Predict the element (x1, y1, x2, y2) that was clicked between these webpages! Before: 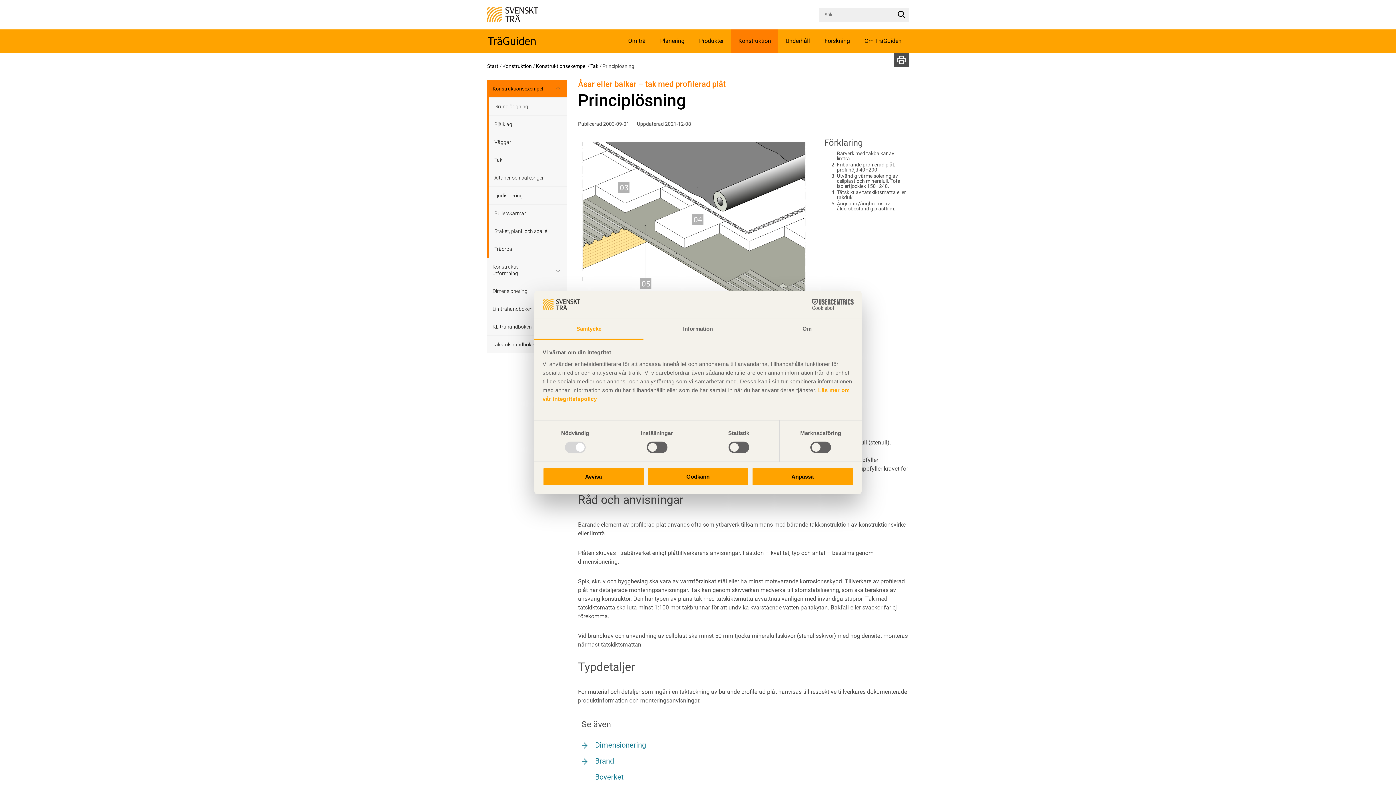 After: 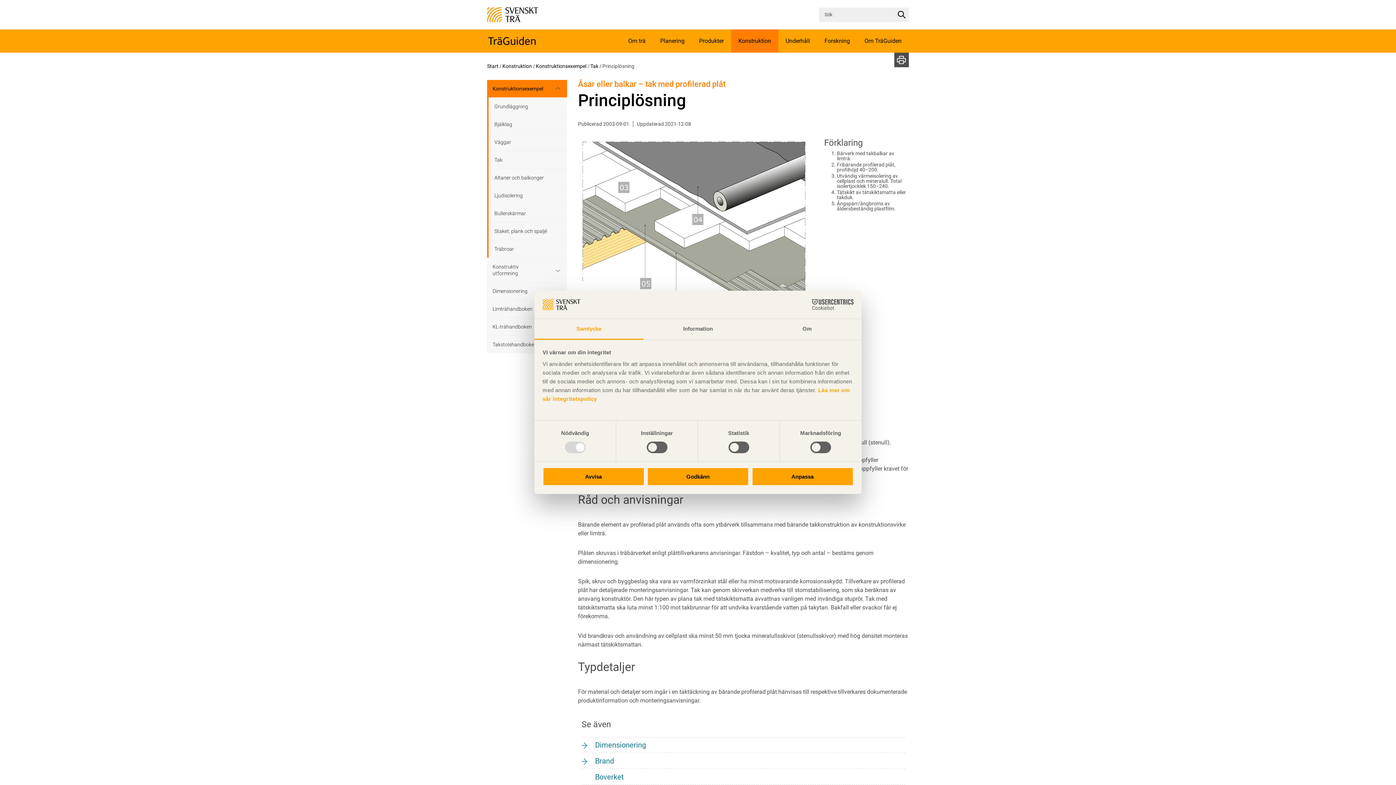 Action: bbox: (790, 299, 853, 310) label: Usercentrics Cookiebot - opens in a new window